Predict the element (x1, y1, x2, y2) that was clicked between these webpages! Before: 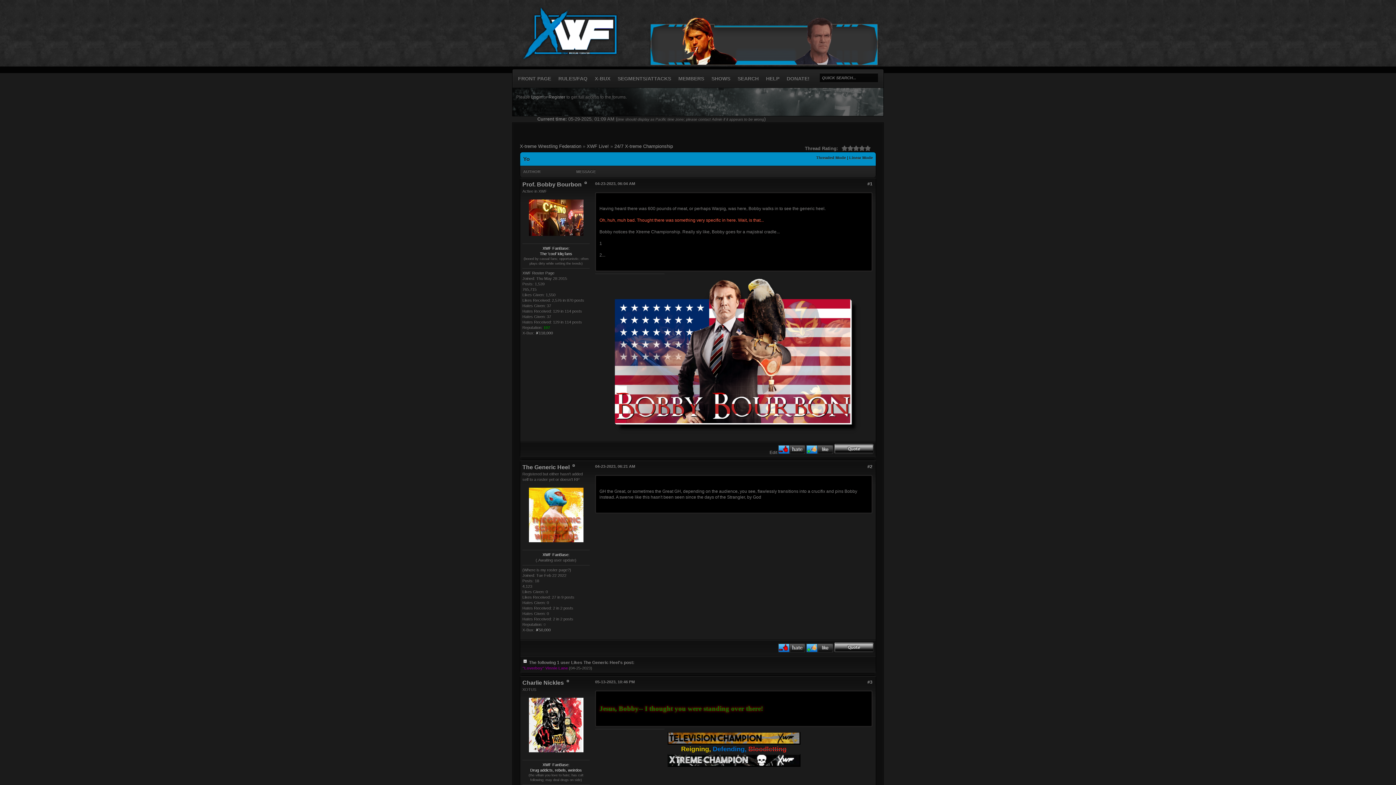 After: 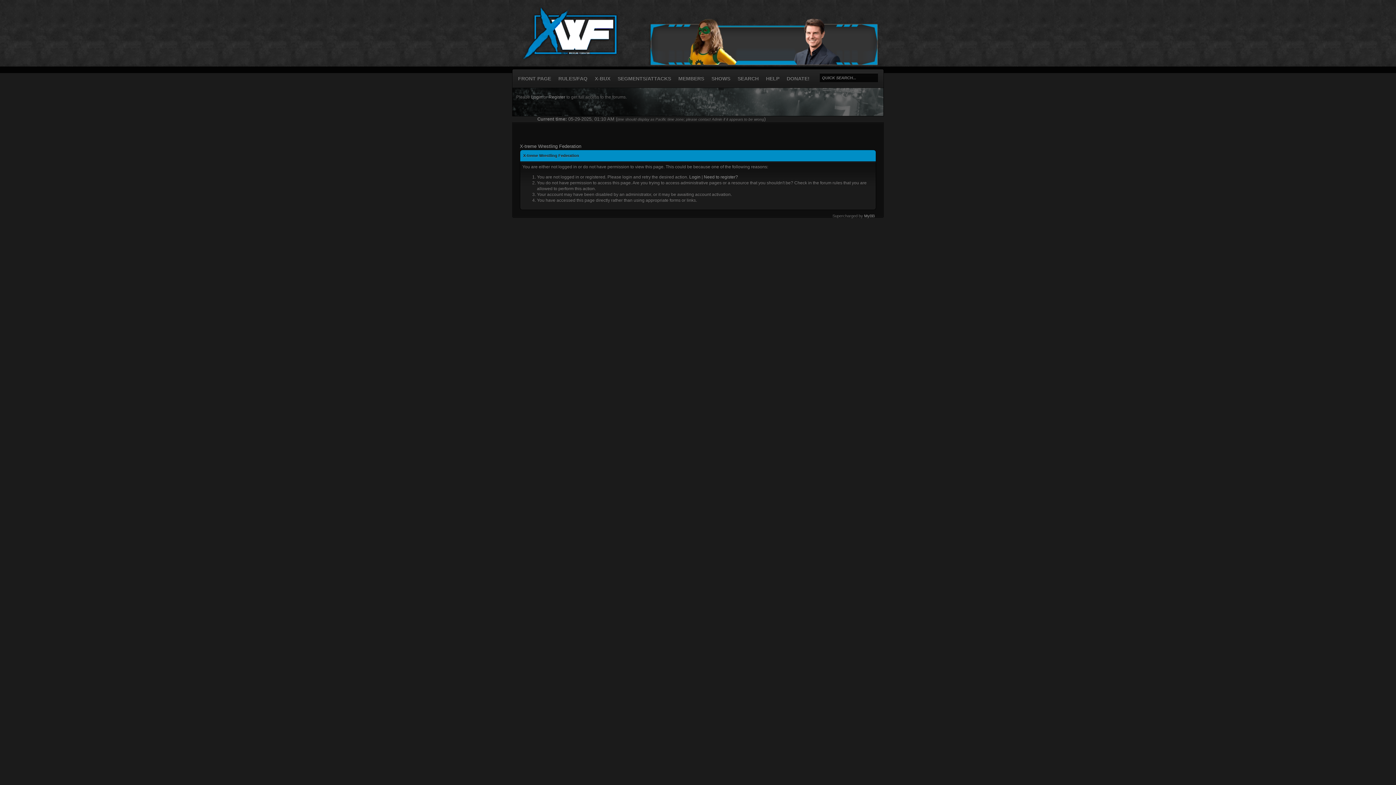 Action: bbox: (543, 622, 545, 626) label: 0